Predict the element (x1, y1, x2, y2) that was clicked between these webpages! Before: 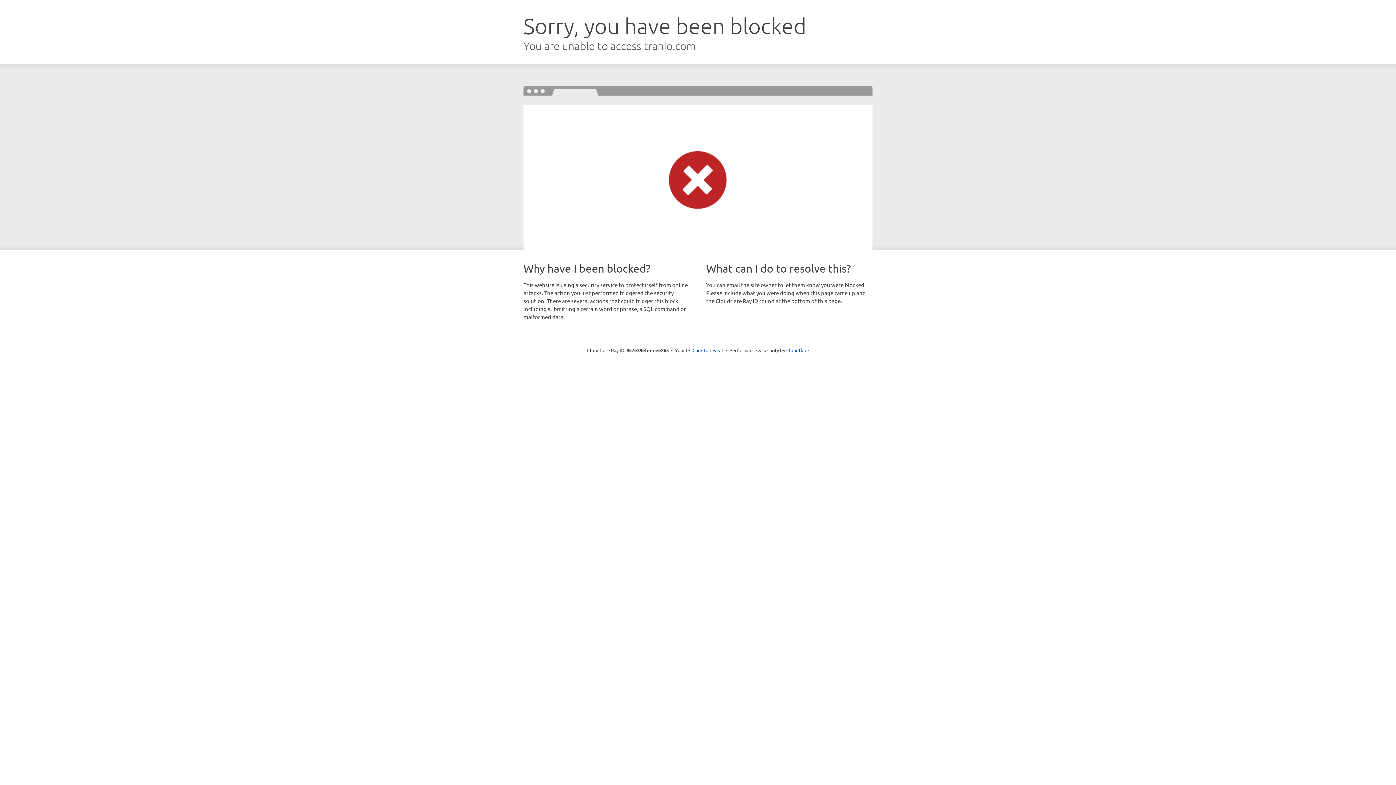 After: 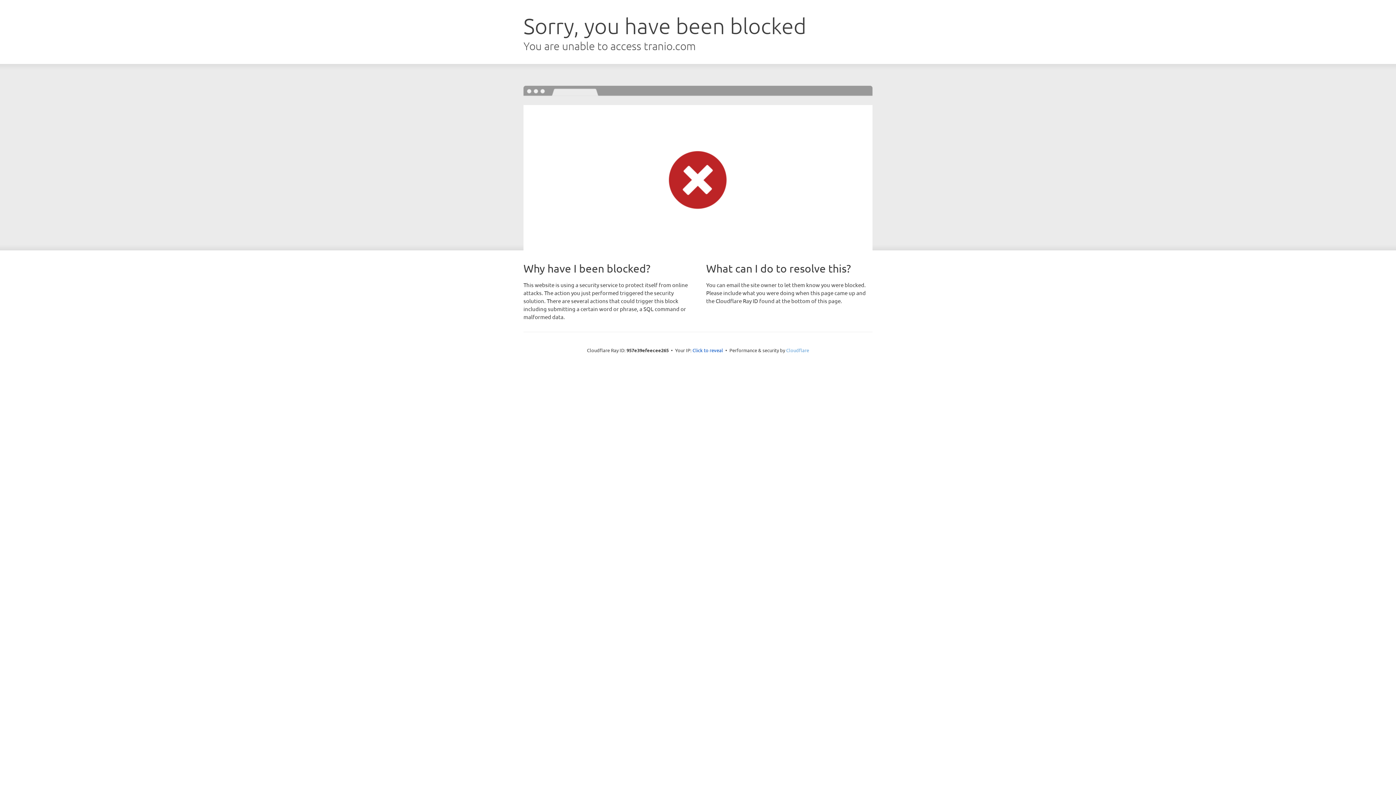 Action: label: Cloudflare bbox: (786, 347, 809, 353)